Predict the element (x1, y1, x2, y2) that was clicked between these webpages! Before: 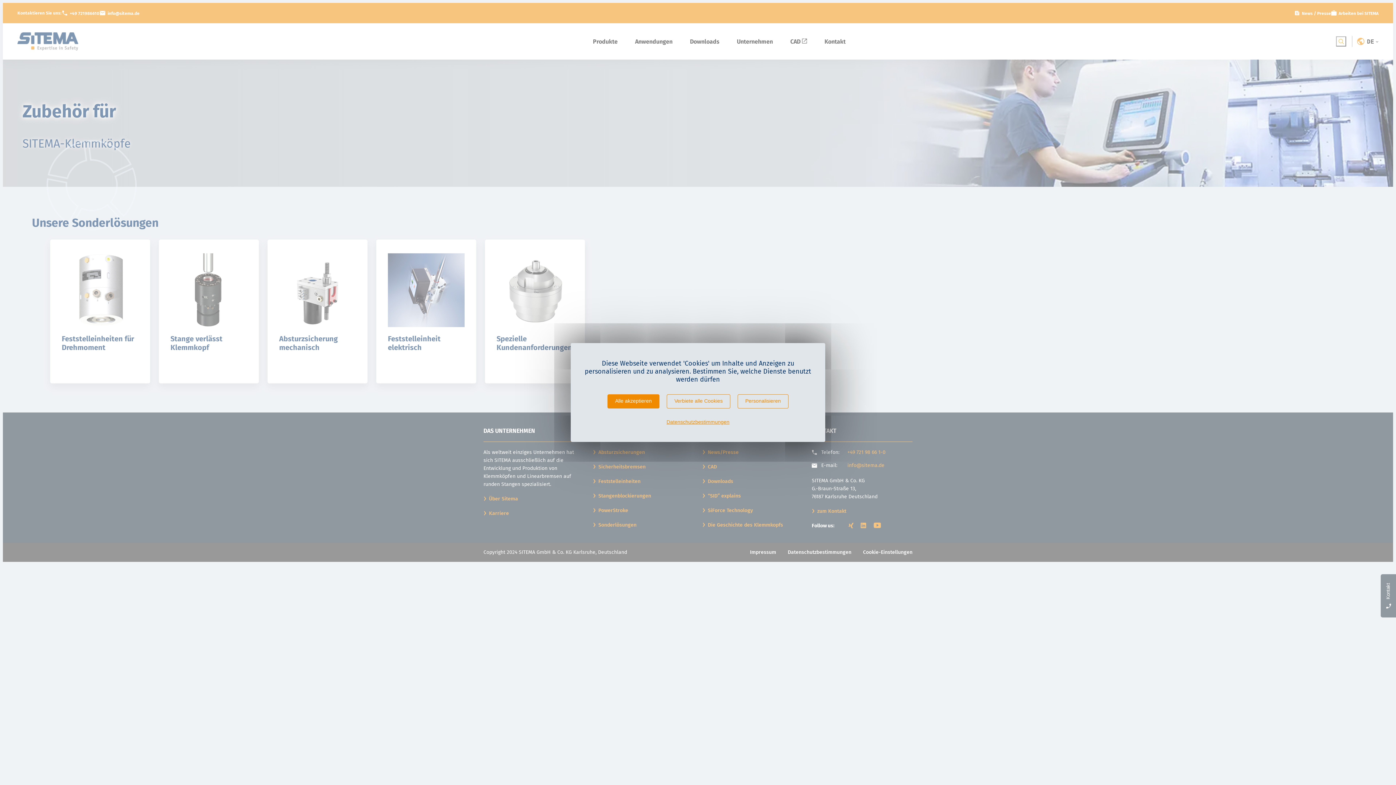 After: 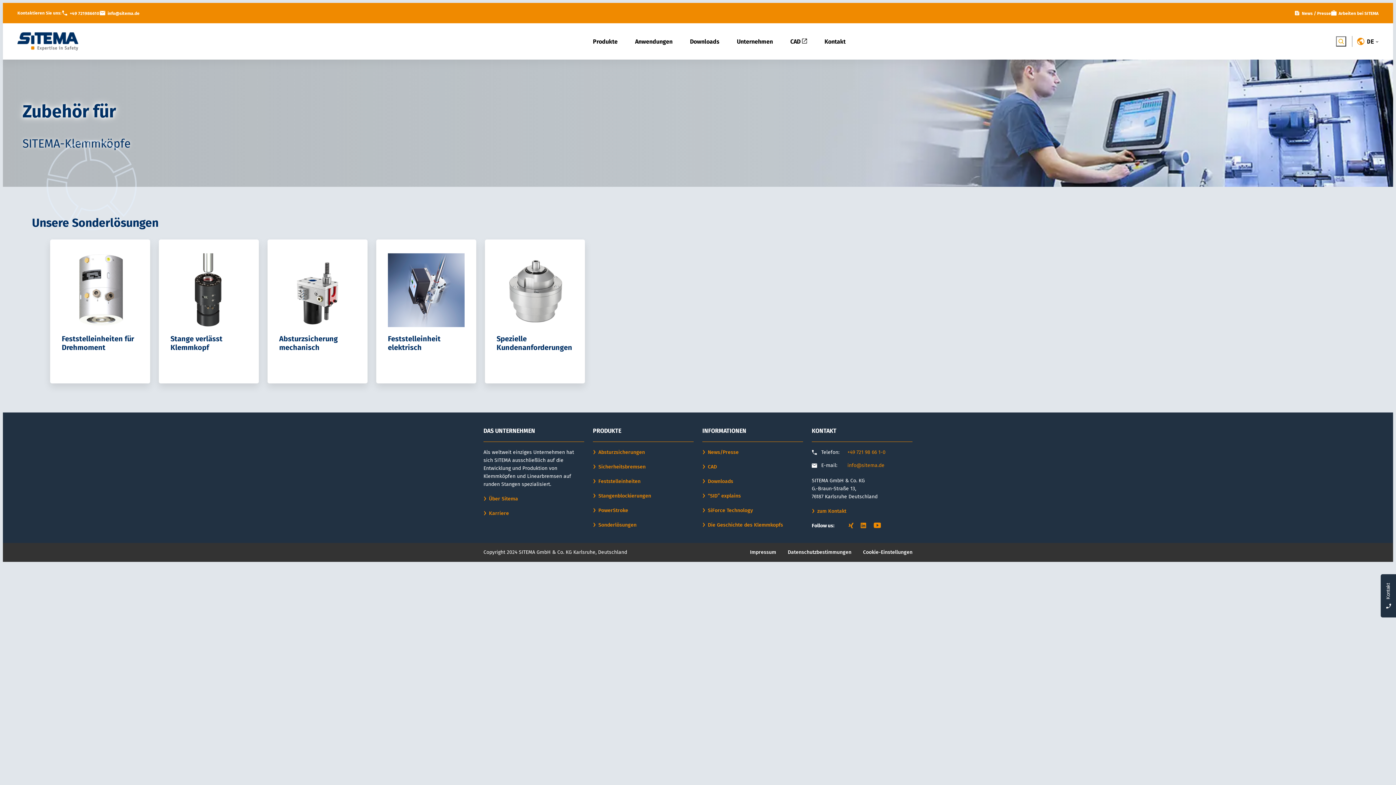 Action: bbox: (666, 394, 730, 408) label: Cookies : Verbiete alle Cookies